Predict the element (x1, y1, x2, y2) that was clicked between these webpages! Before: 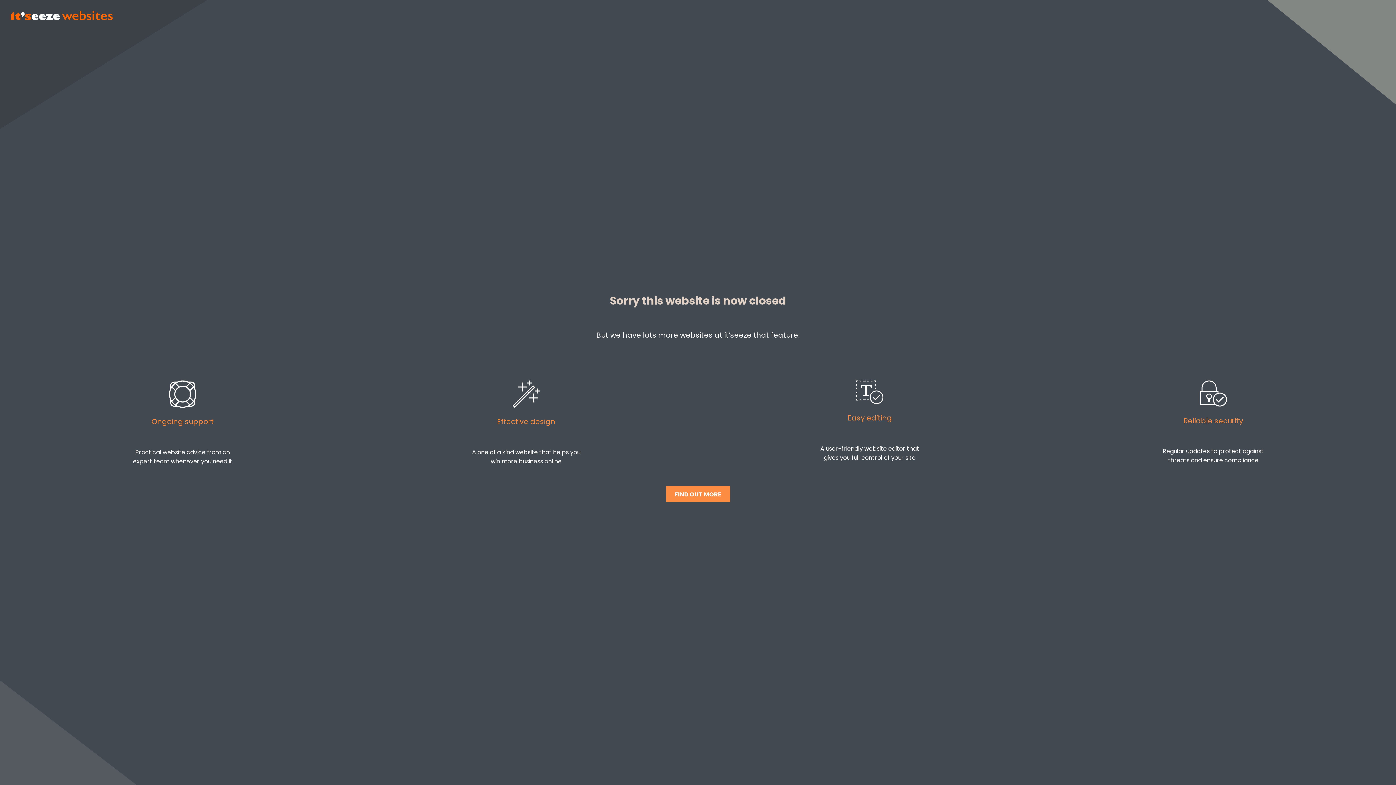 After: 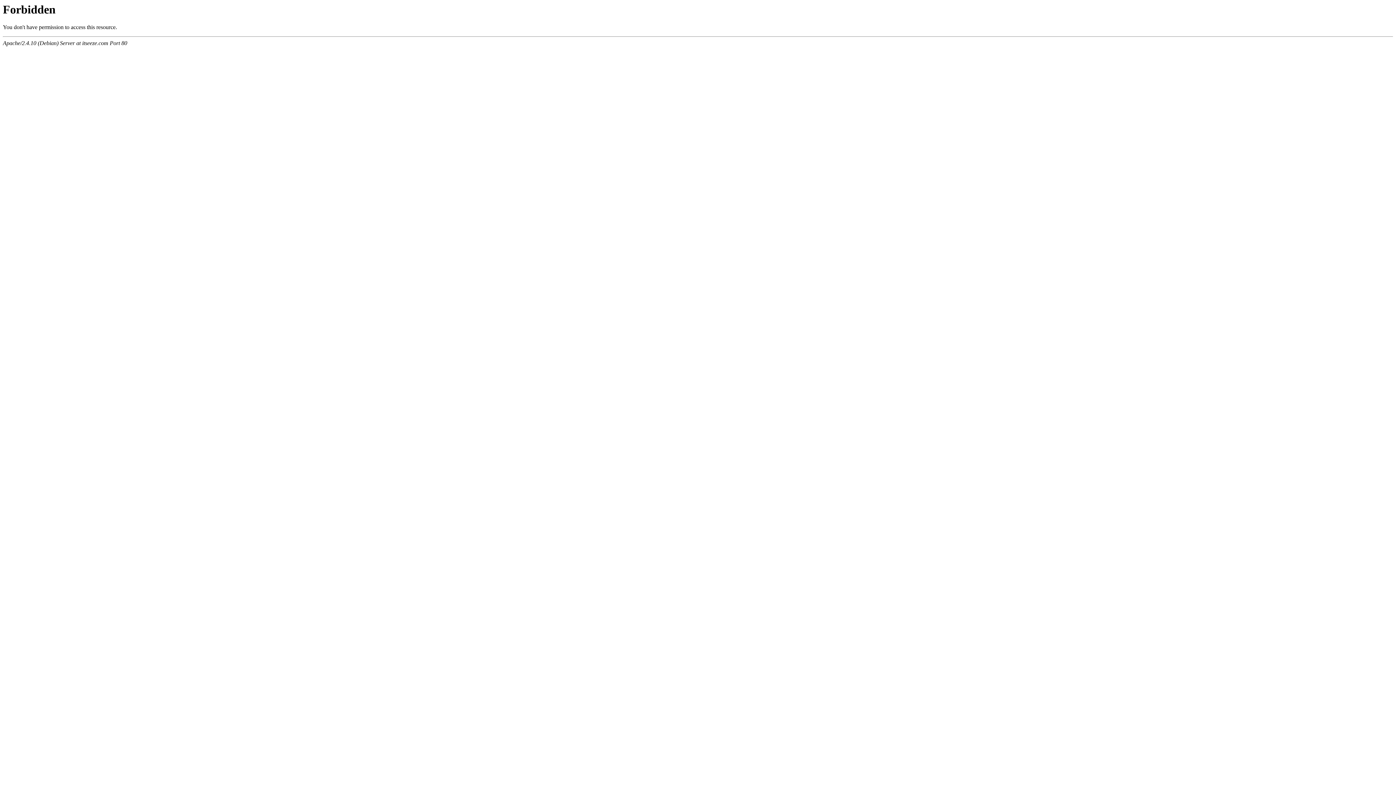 Action: bbox: (10, 14, 112, 22)